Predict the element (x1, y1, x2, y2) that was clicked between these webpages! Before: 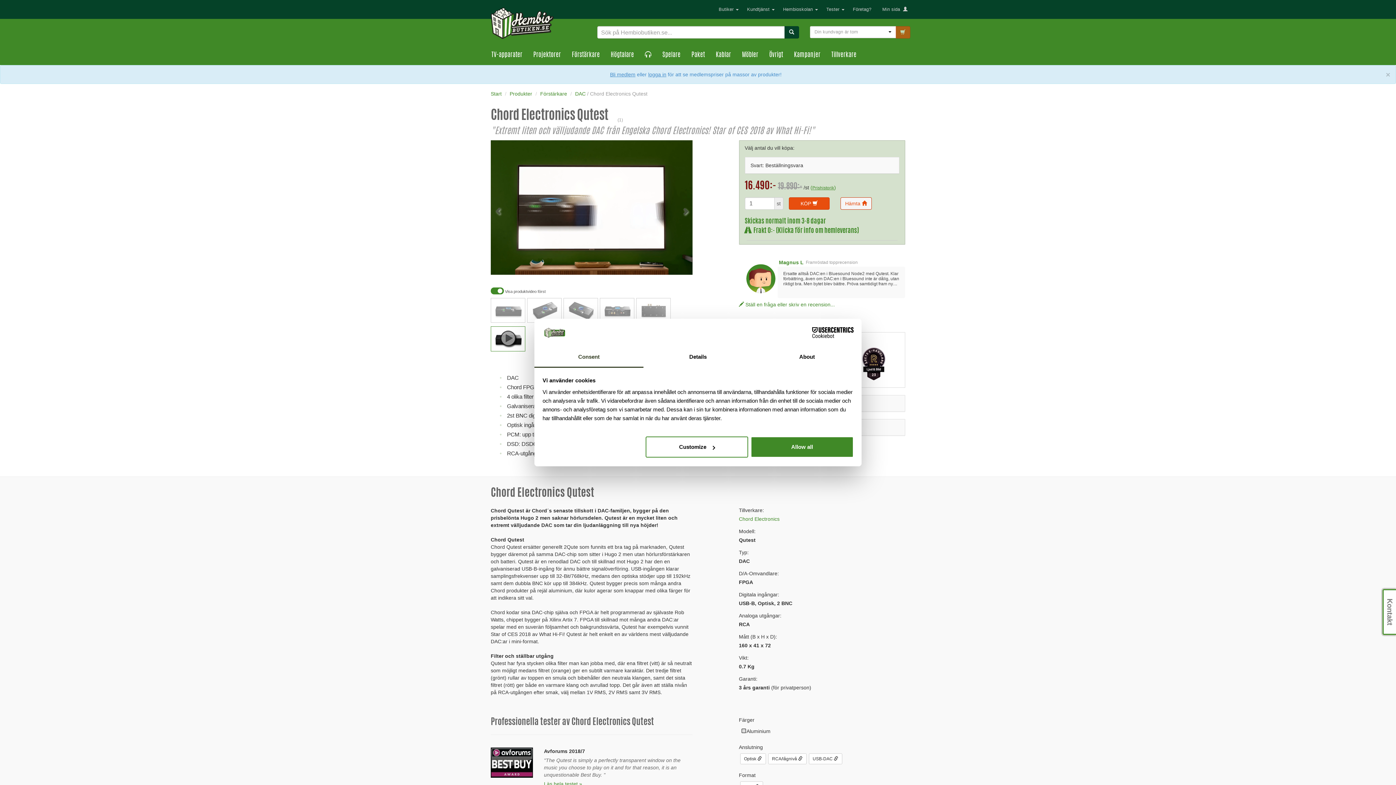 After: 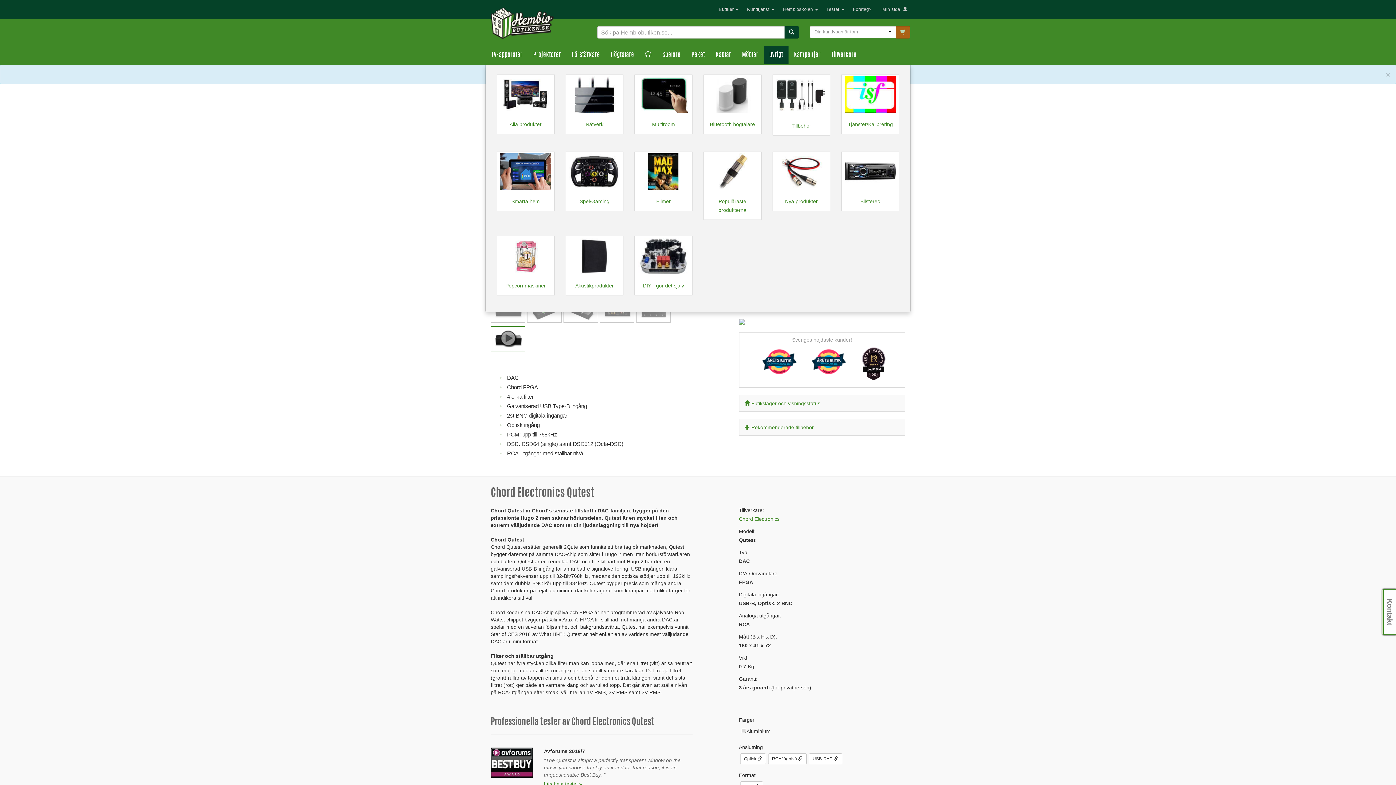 Action: label: Övrigt bbox: (764, 46, 788, 64)